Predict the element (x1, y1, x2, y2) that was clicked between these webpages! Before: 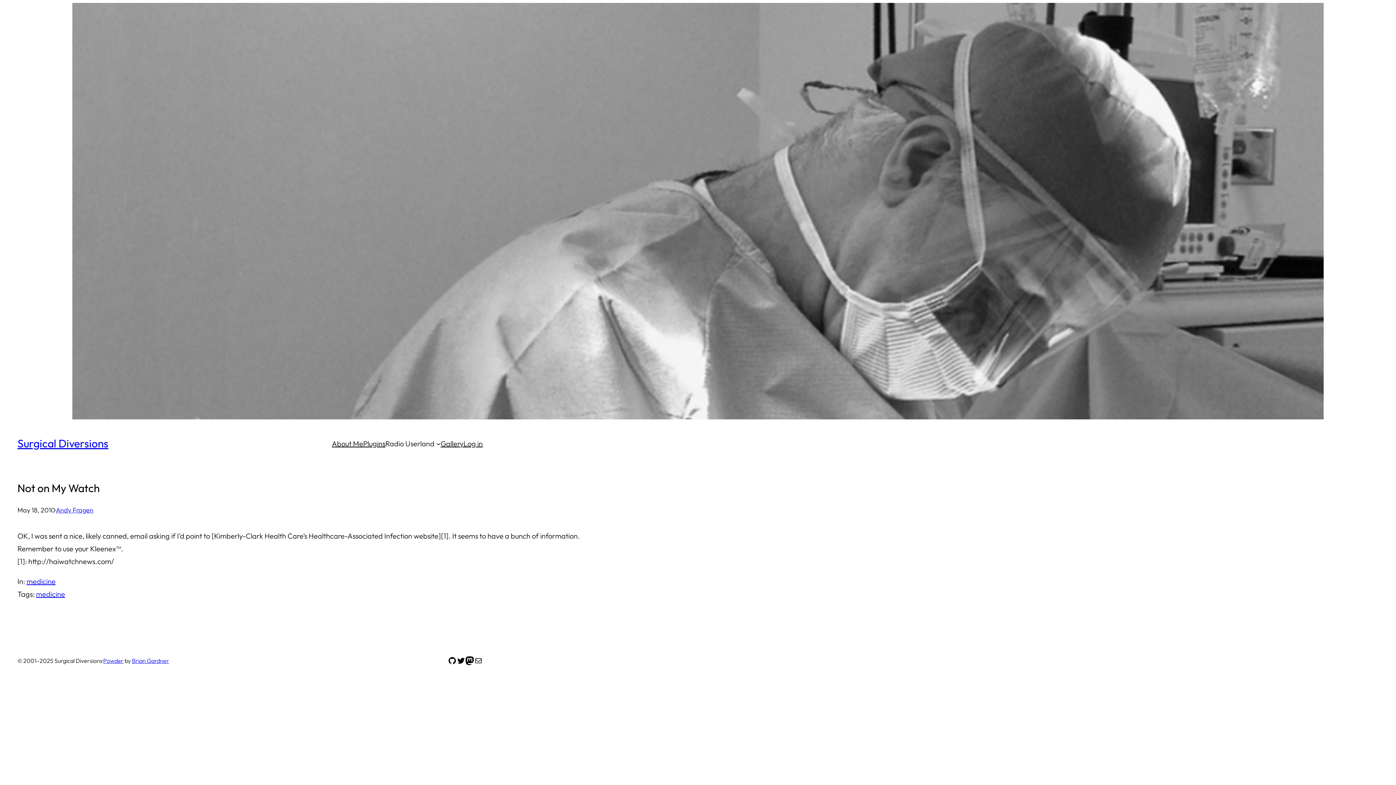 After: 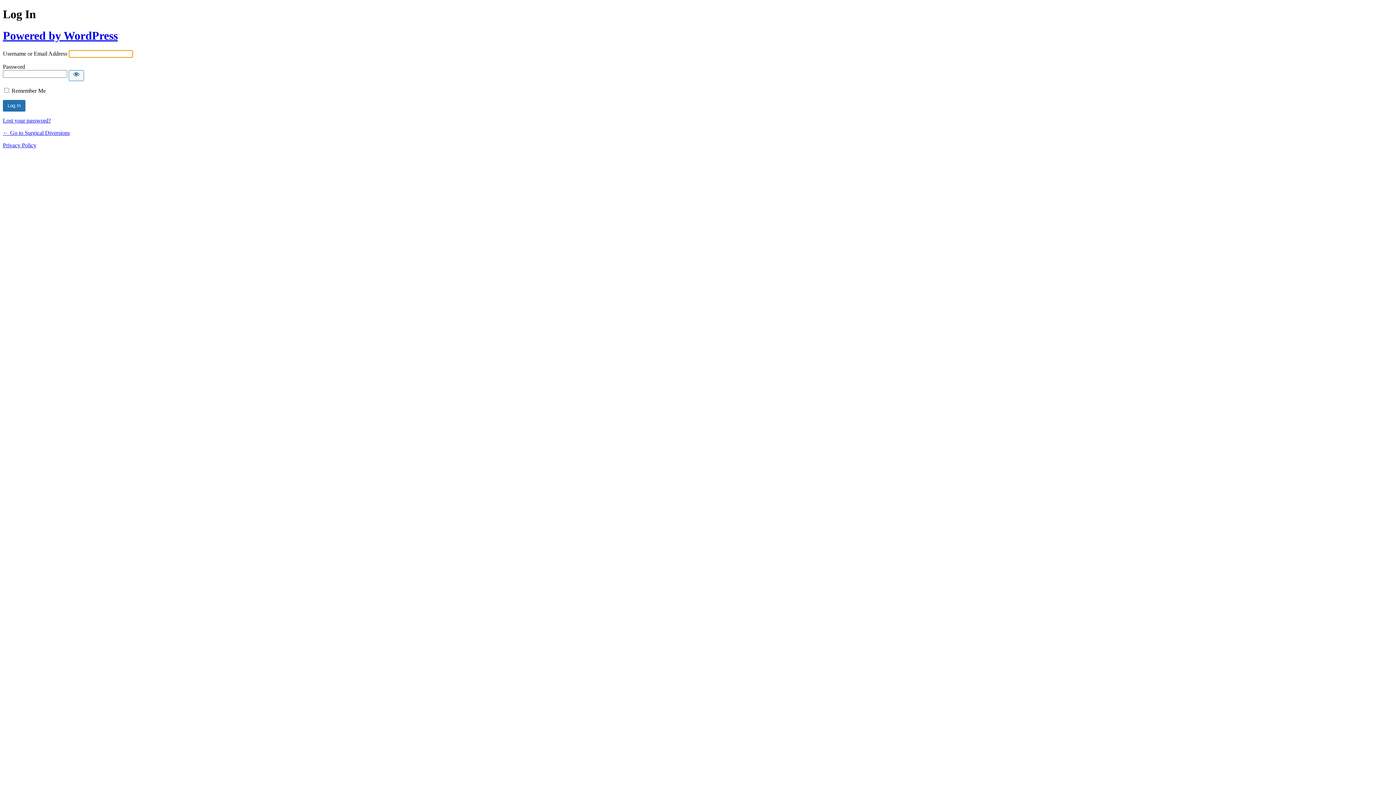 Action: bbox: (463, 437, 482, 450) label: Log in